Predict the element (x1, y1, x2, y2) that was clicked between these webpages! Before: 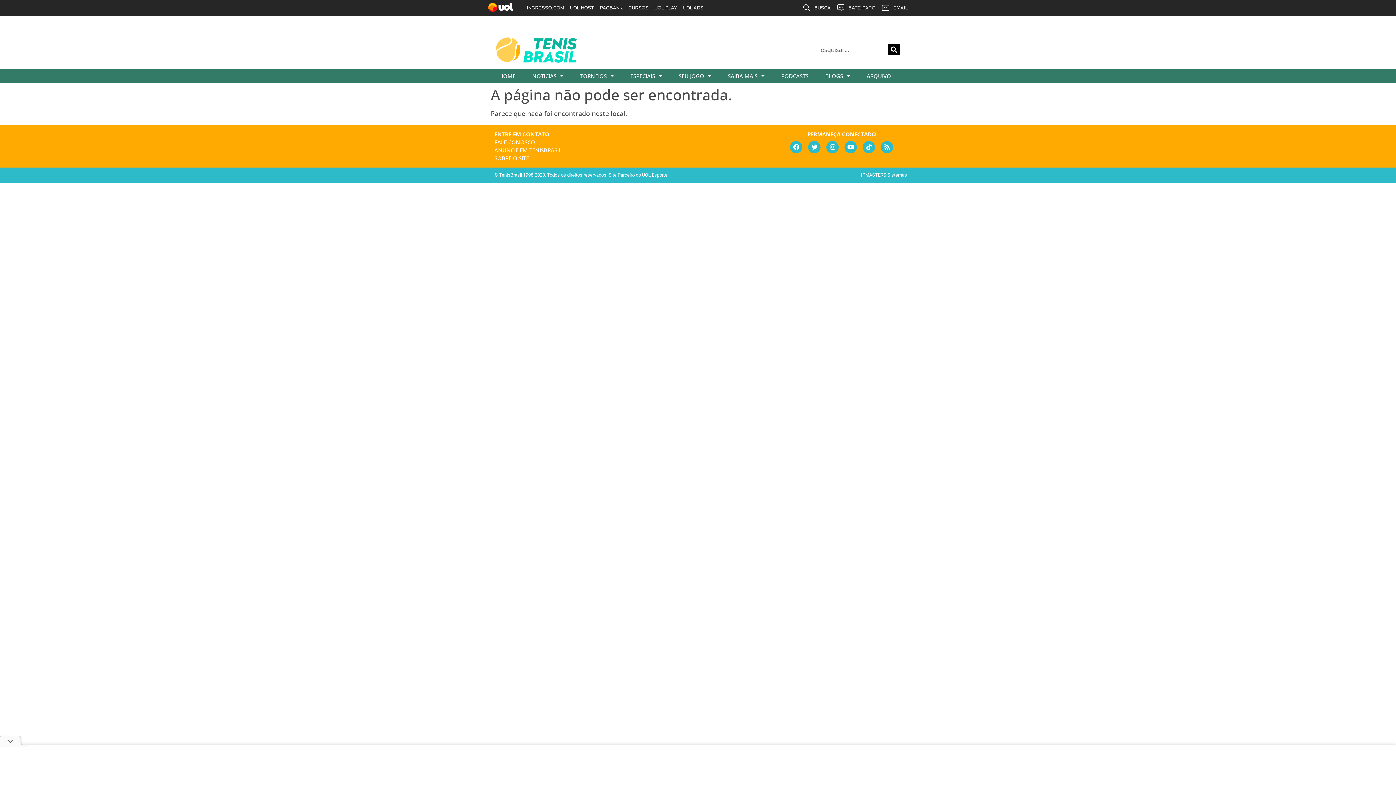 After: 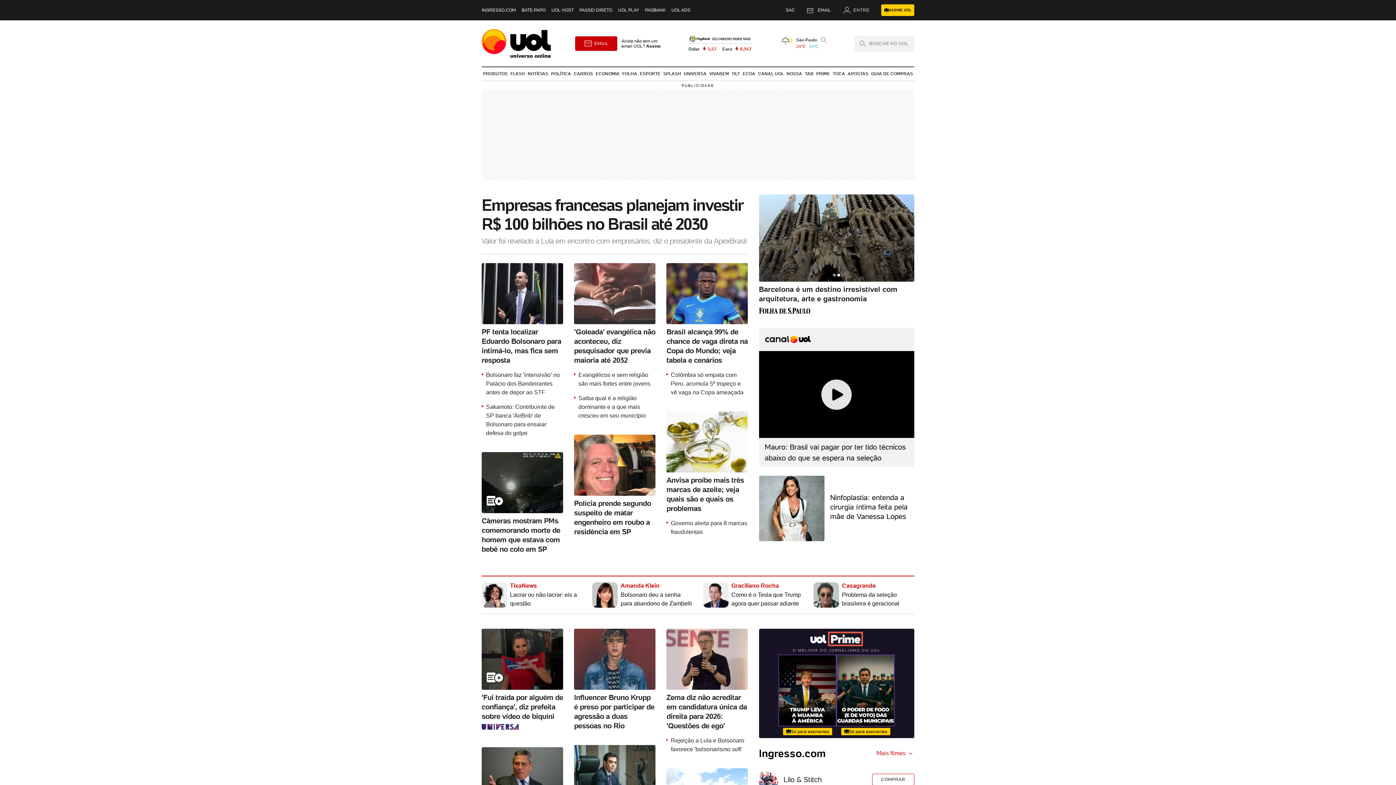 Action: bbox: (488, 3, 513, 12)